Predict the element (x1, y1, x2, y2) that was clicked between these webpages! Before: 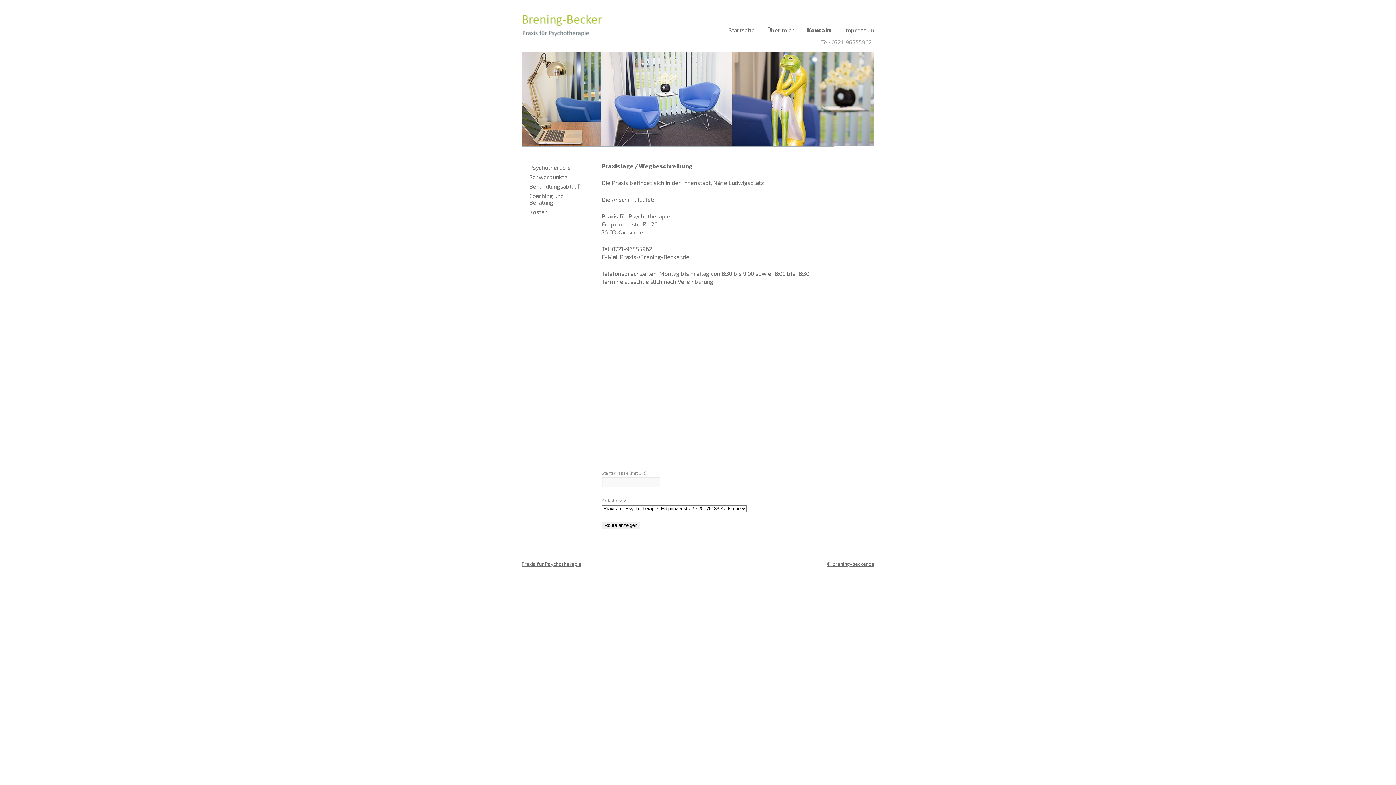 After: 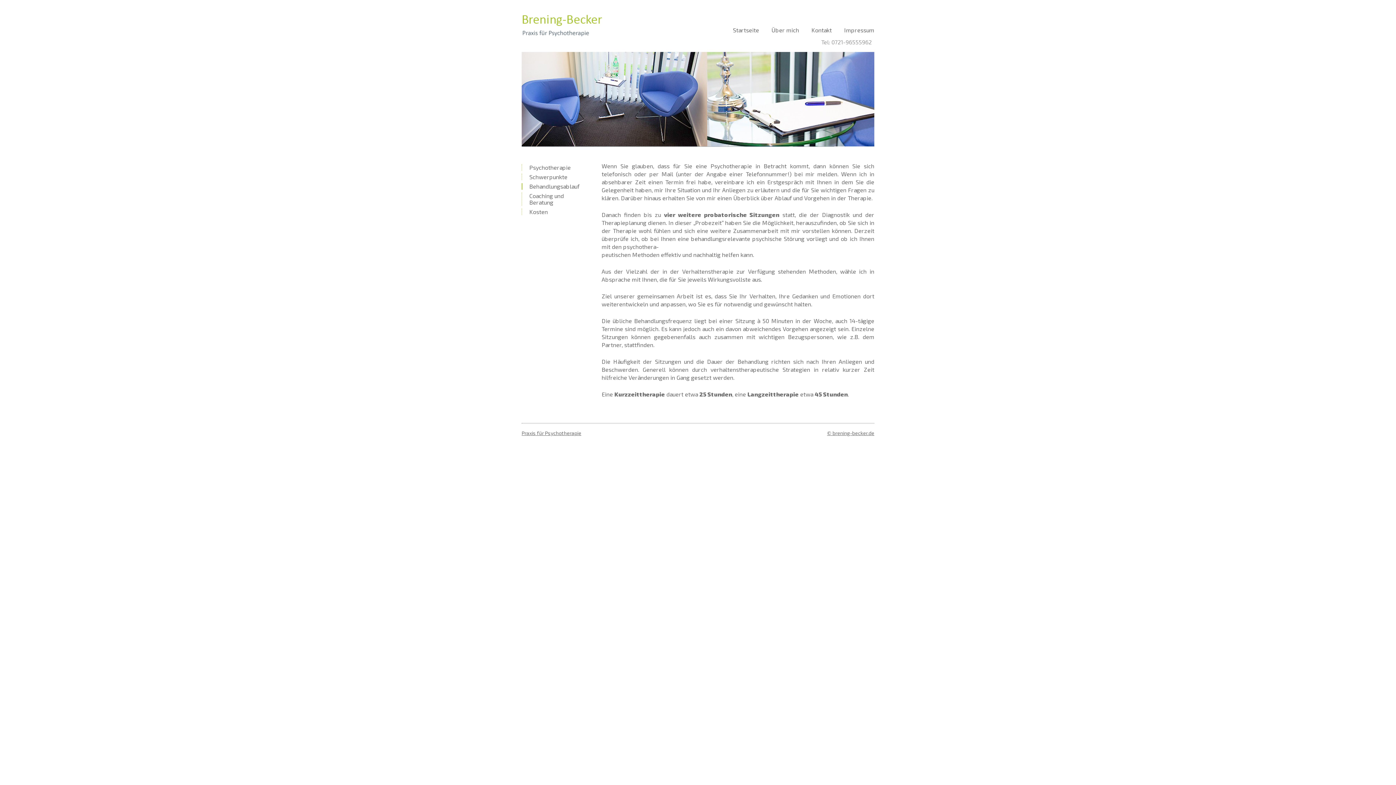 Action: label: Behandlungsablauf bbox: (529, 182, 579, 189)